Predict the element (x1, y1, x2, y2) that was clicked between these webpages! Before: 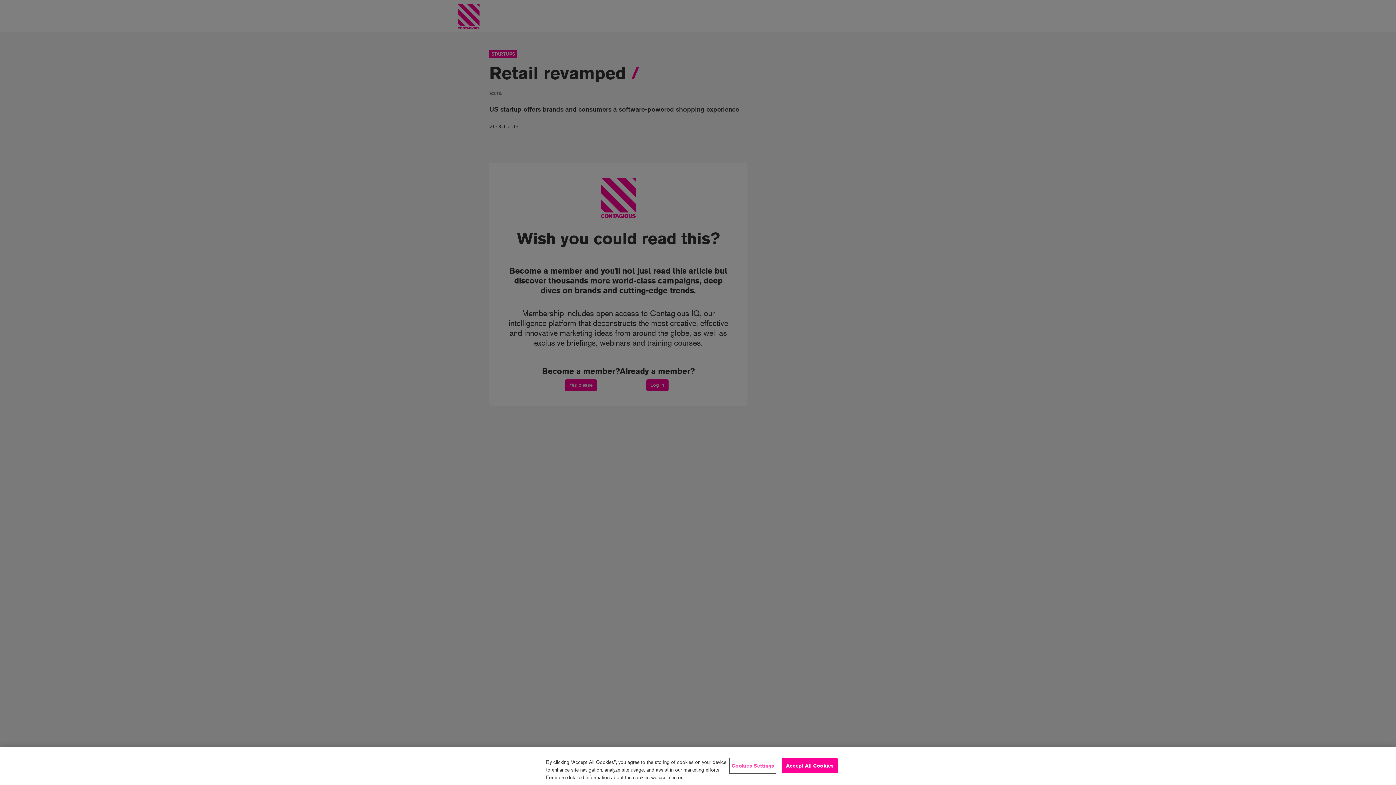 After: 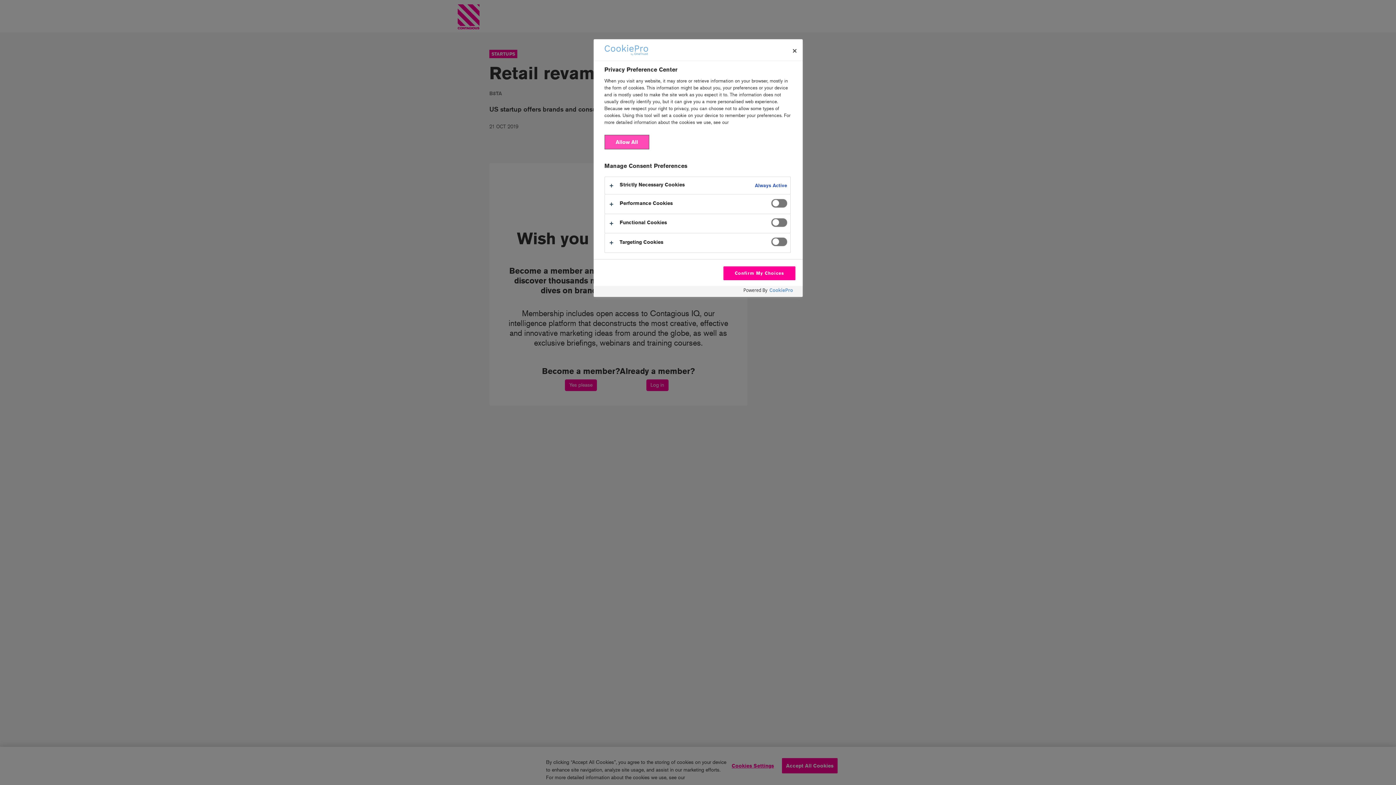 Action: bbox: (730, 758, 775, 773) label: Cookies Settings